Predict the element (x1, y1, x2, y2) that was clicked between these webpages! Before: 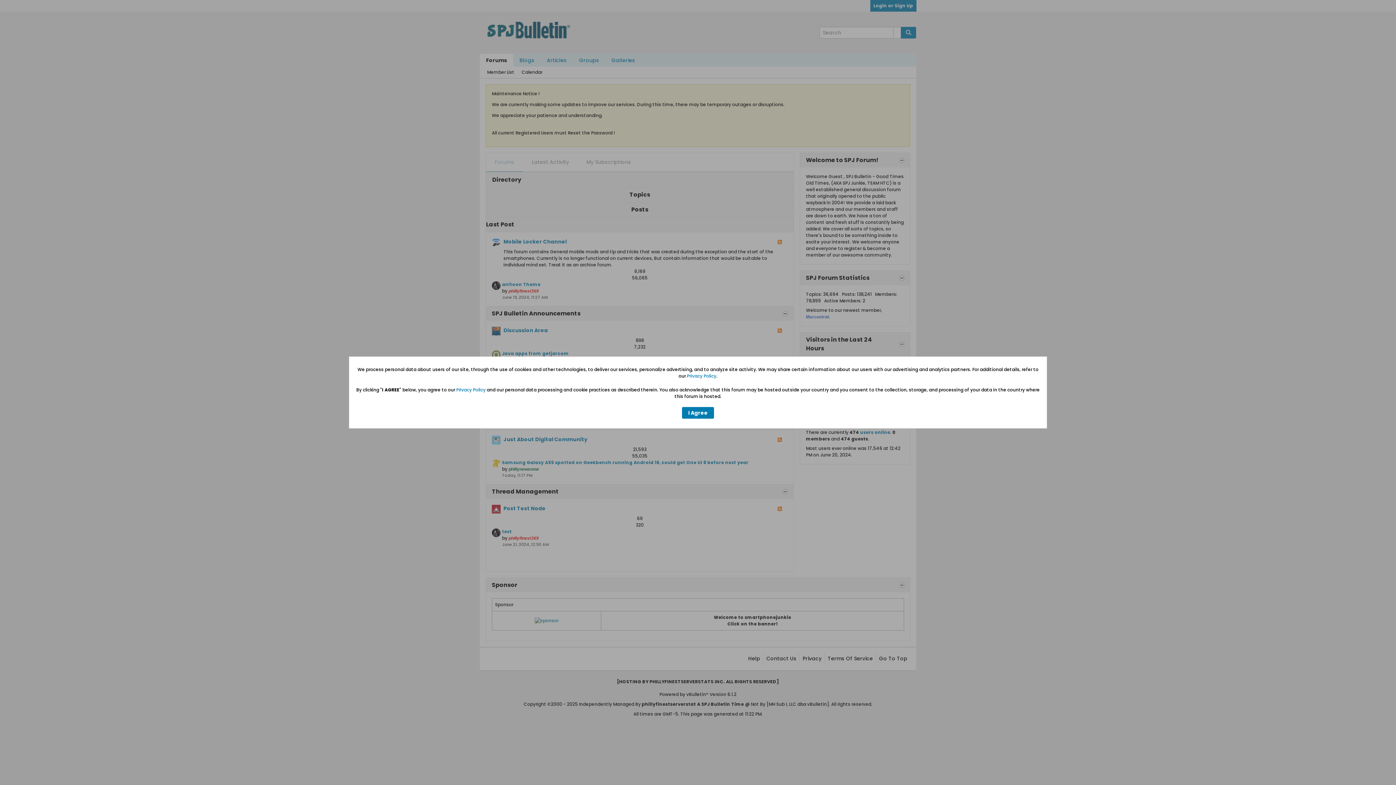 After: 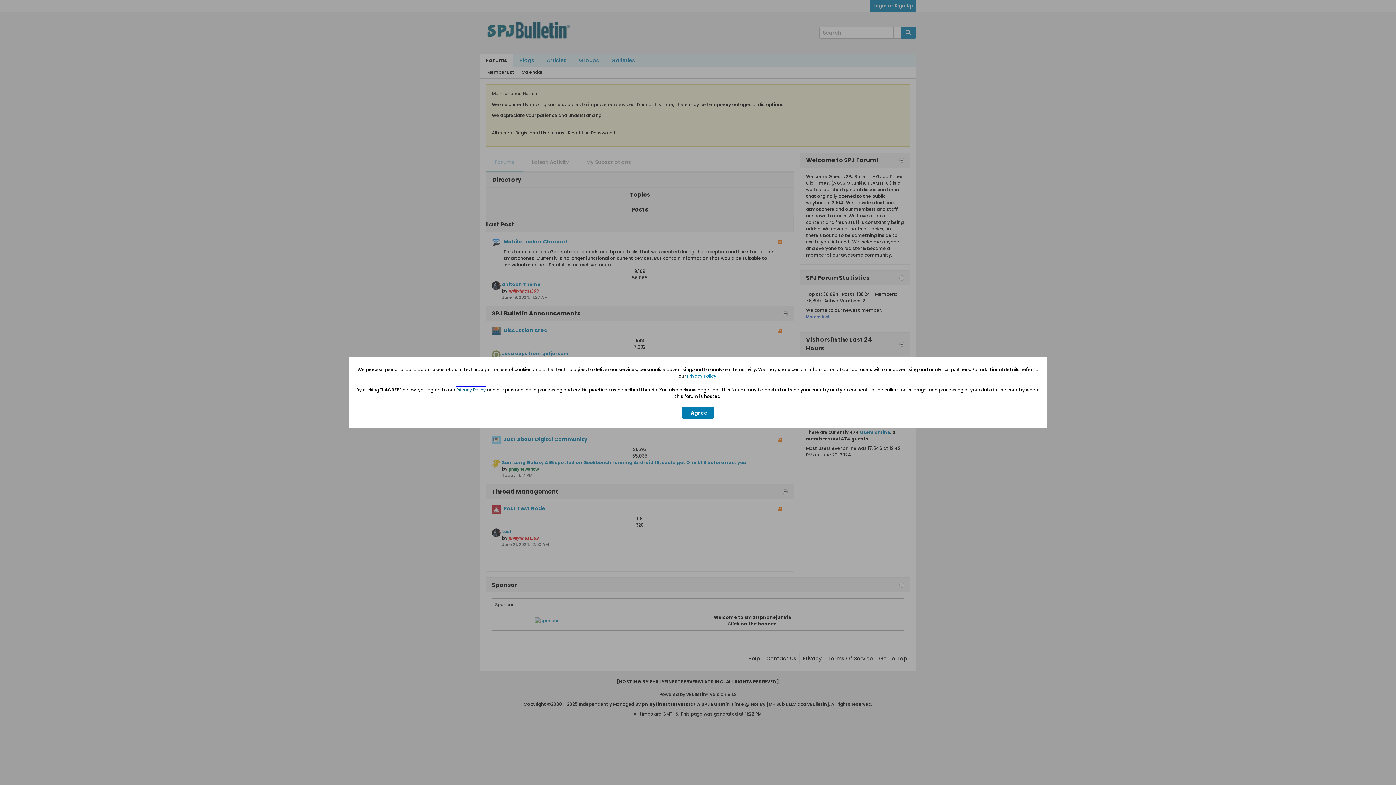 Action: label: Privacy Policy bbox: (456, 386, 485, 393)